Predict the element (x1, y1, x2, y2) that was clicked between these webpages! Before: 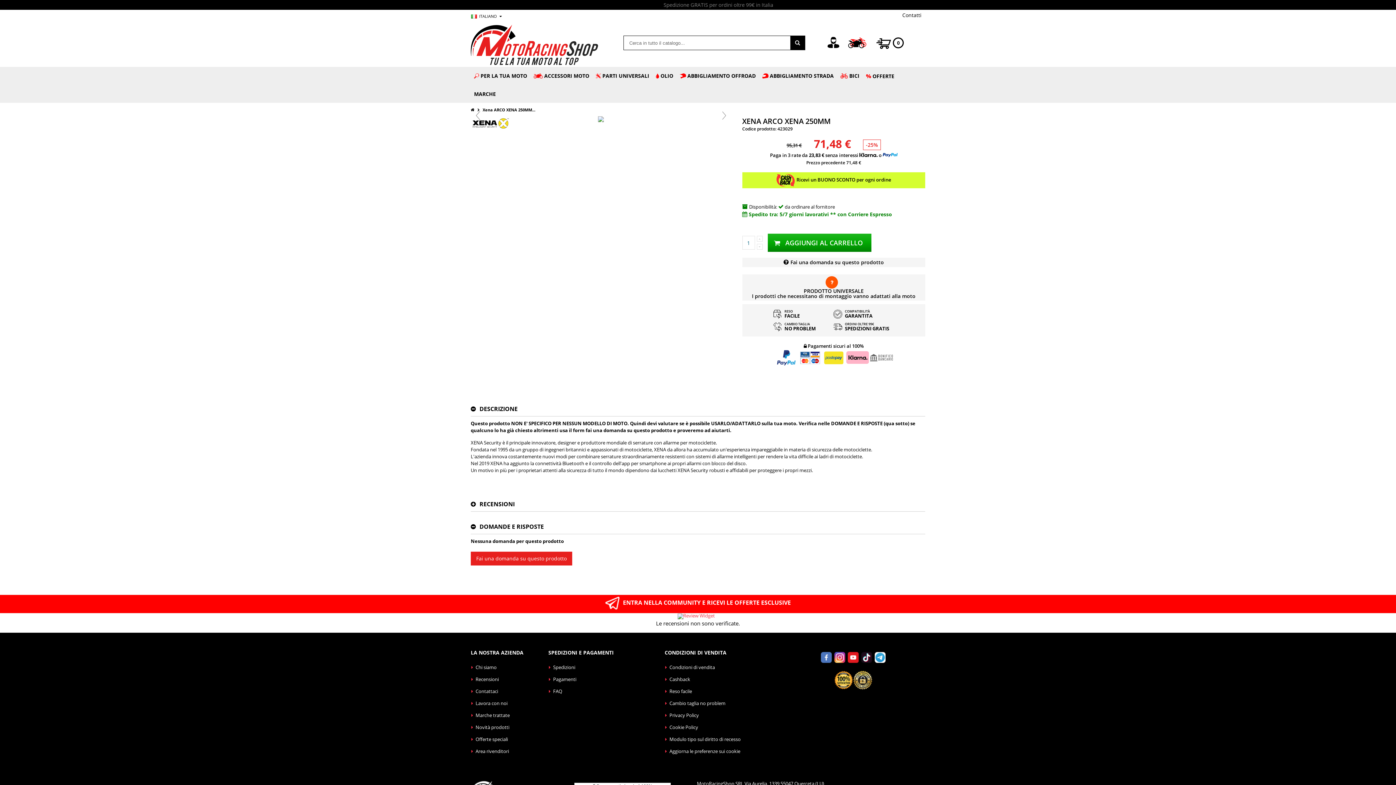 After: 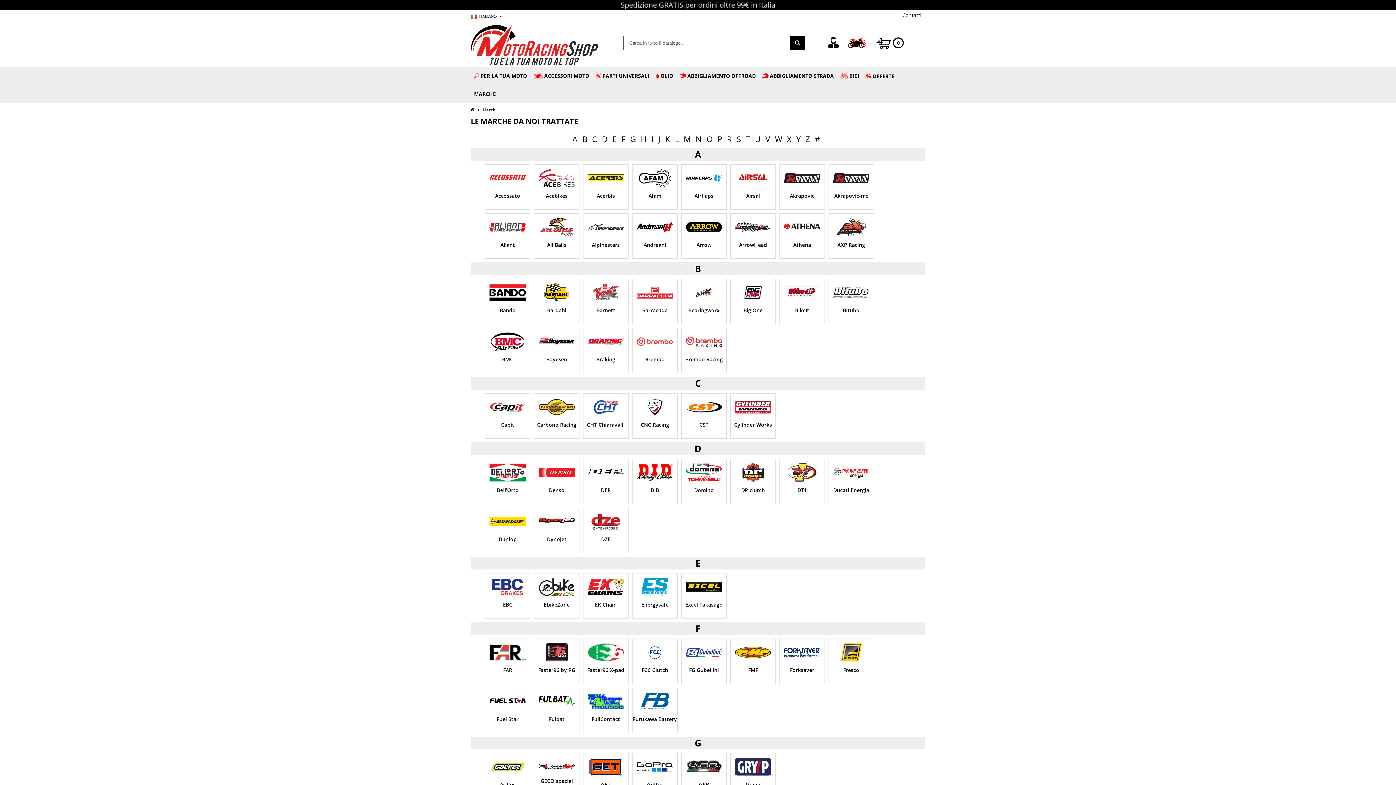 Action: label: Marche trattate bbox: (475, 712, 509, 718)